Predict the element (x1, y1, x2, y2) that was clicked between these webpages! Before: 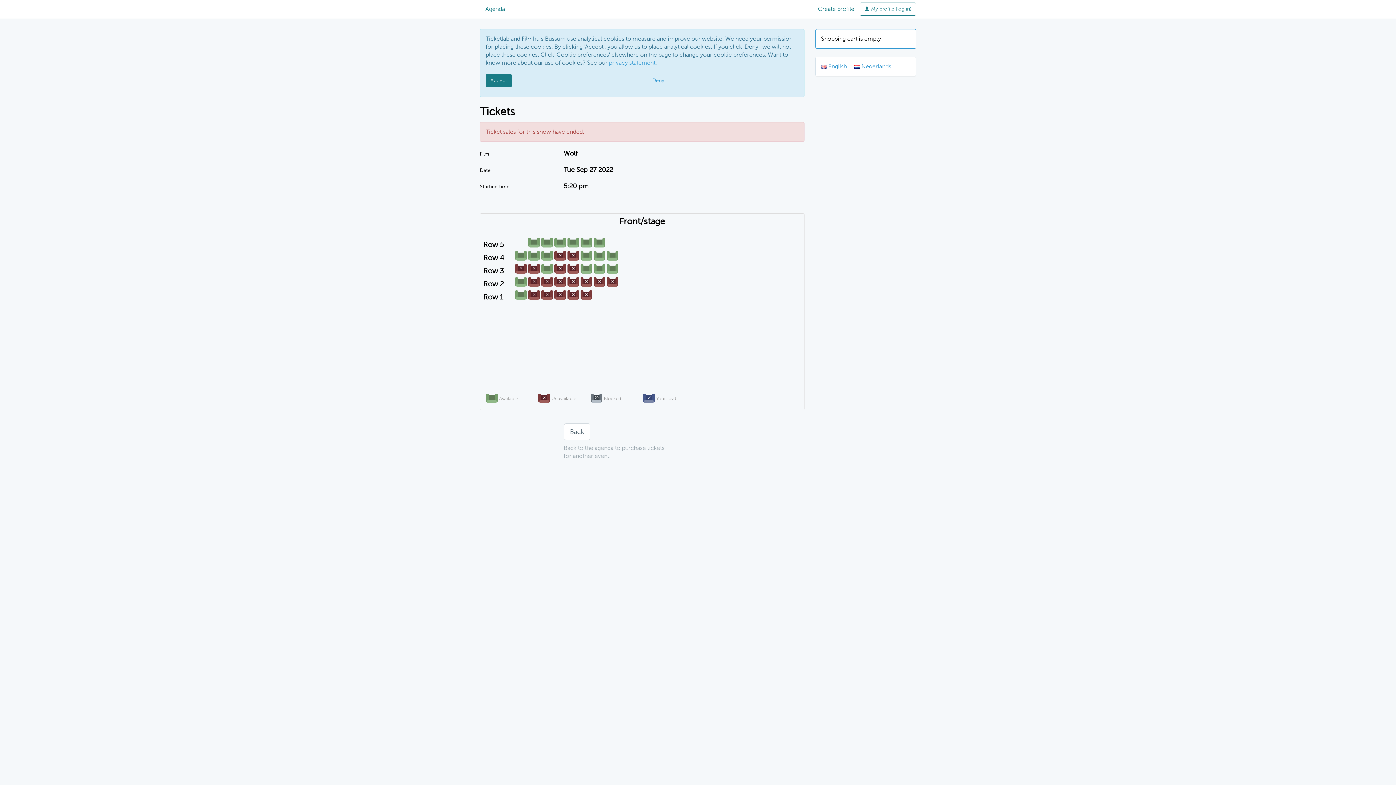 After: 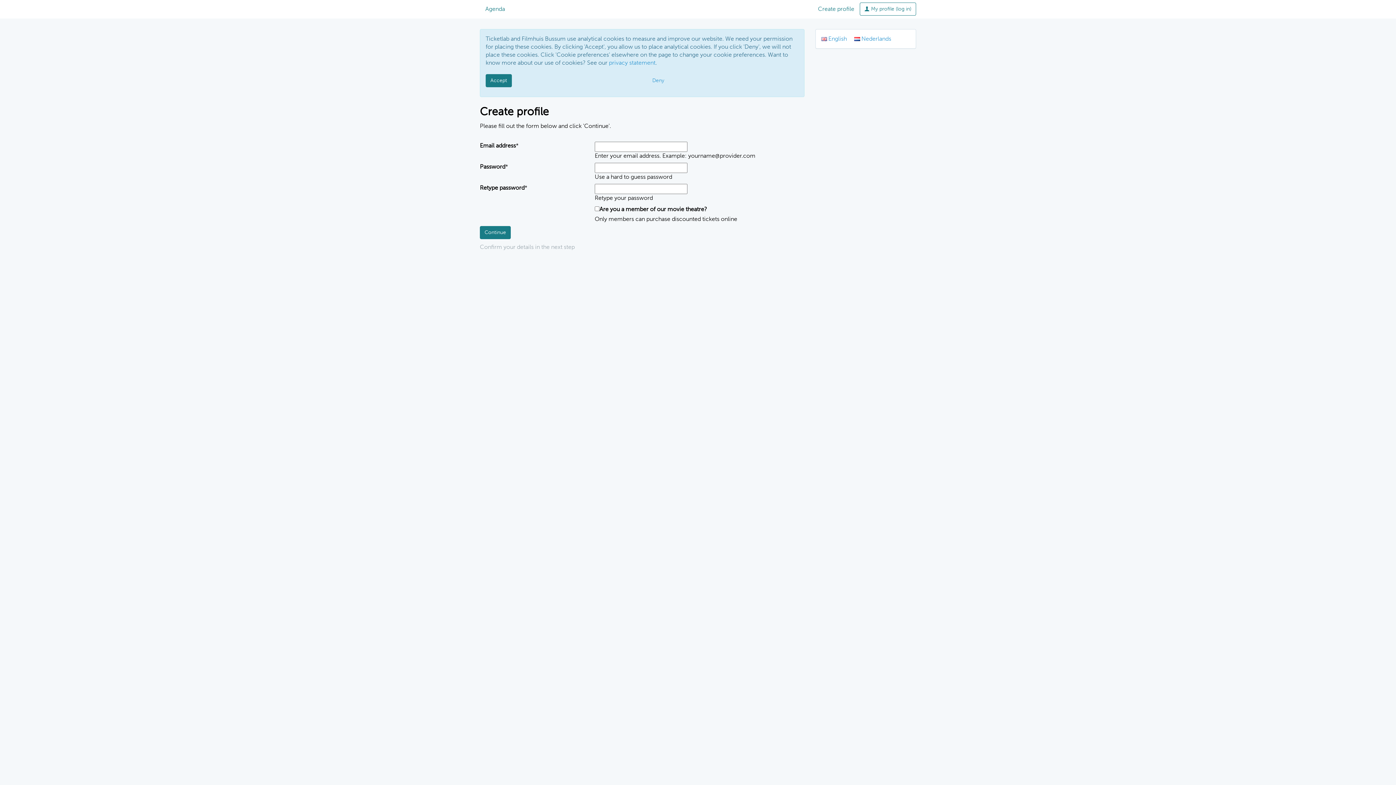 Action: label: Create profile bbox: (812, 0, 860, 18)